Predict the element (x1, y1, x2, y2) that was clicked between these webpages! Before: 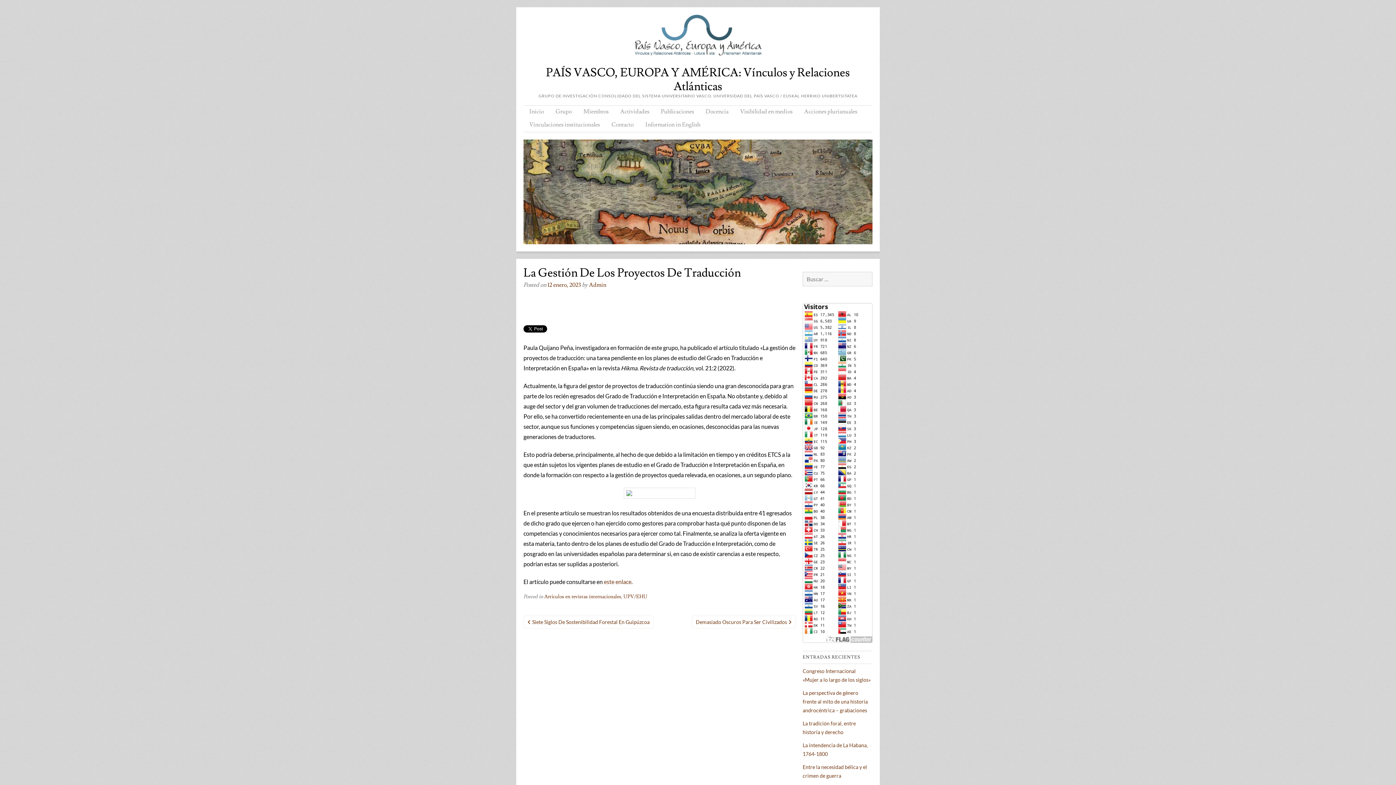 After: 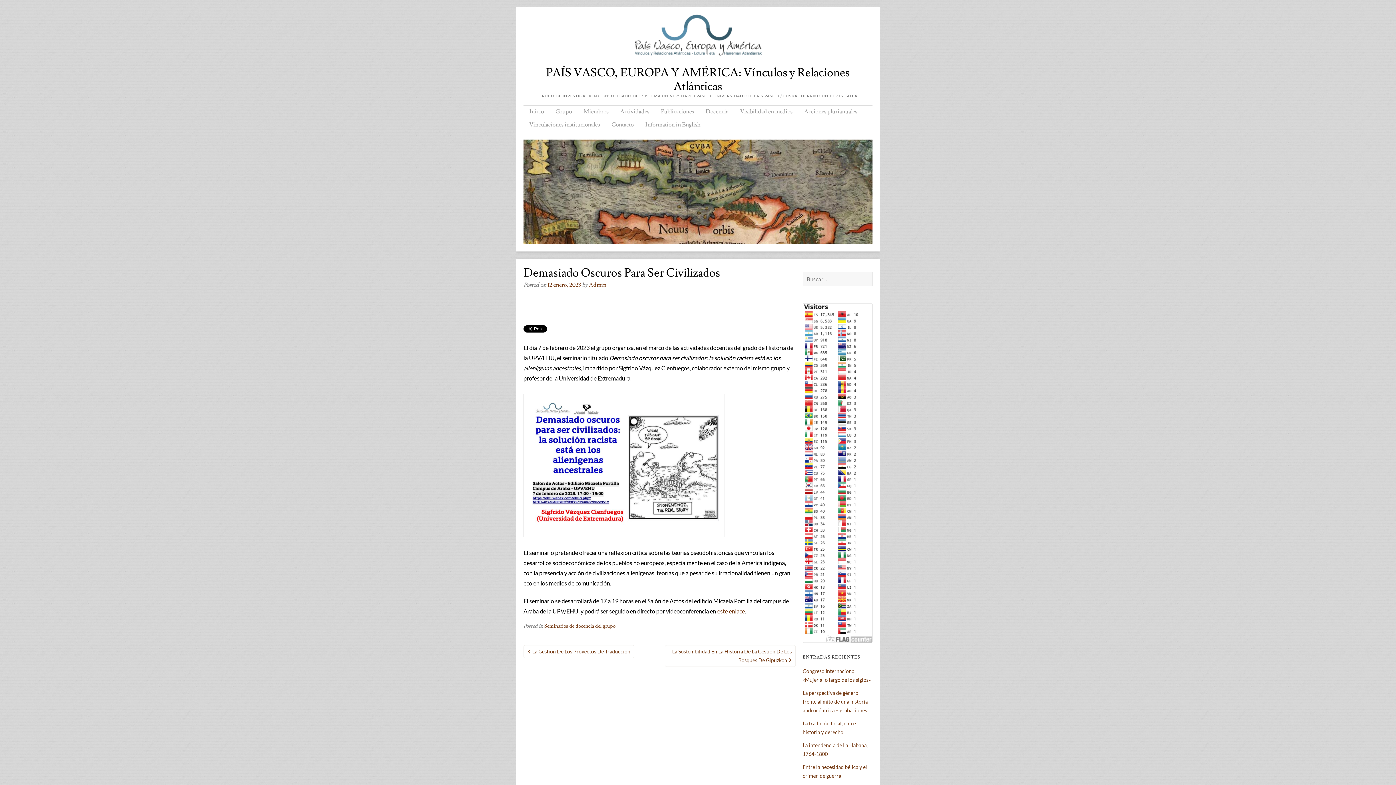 Action: bbox: (691, 615, 795, 628) label: Demasiado Oscuros Para Ser Civilizados